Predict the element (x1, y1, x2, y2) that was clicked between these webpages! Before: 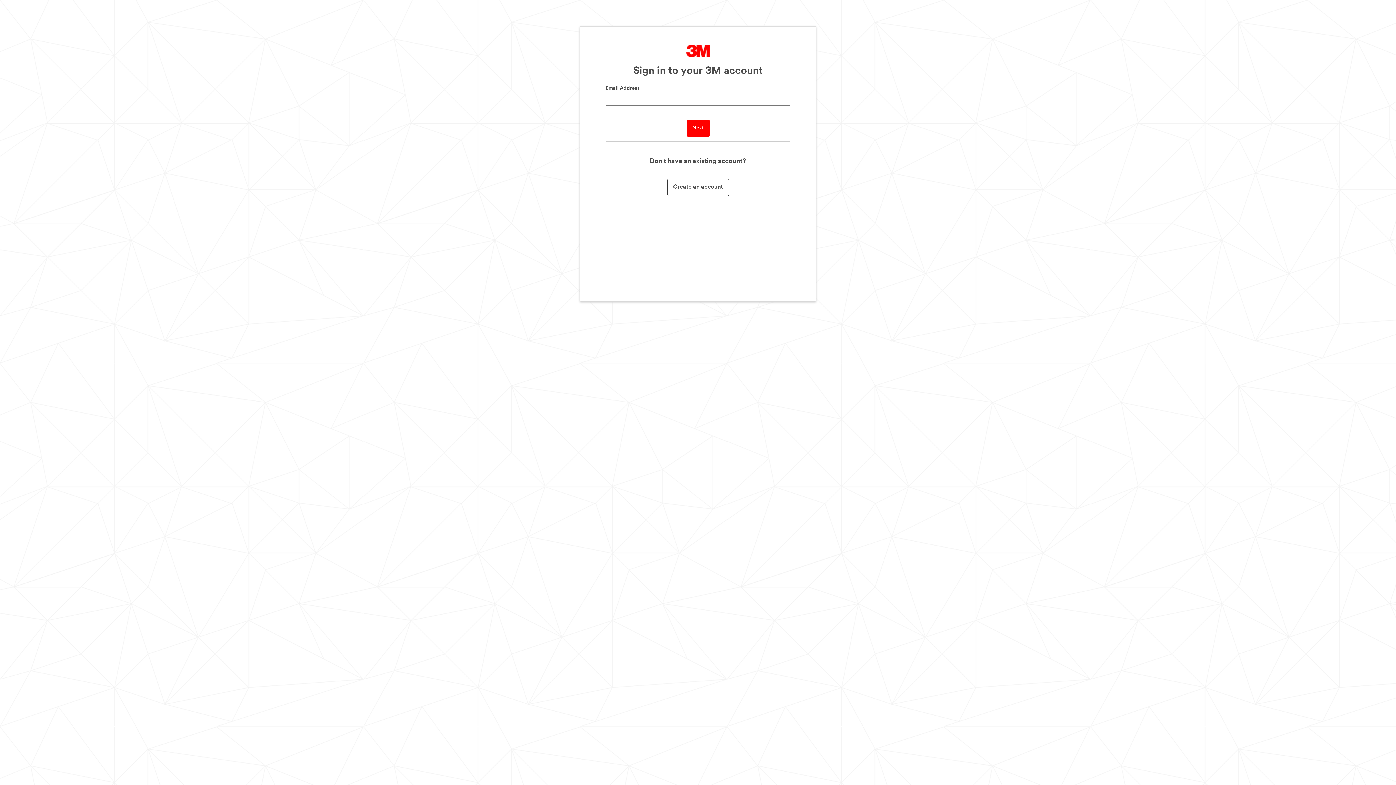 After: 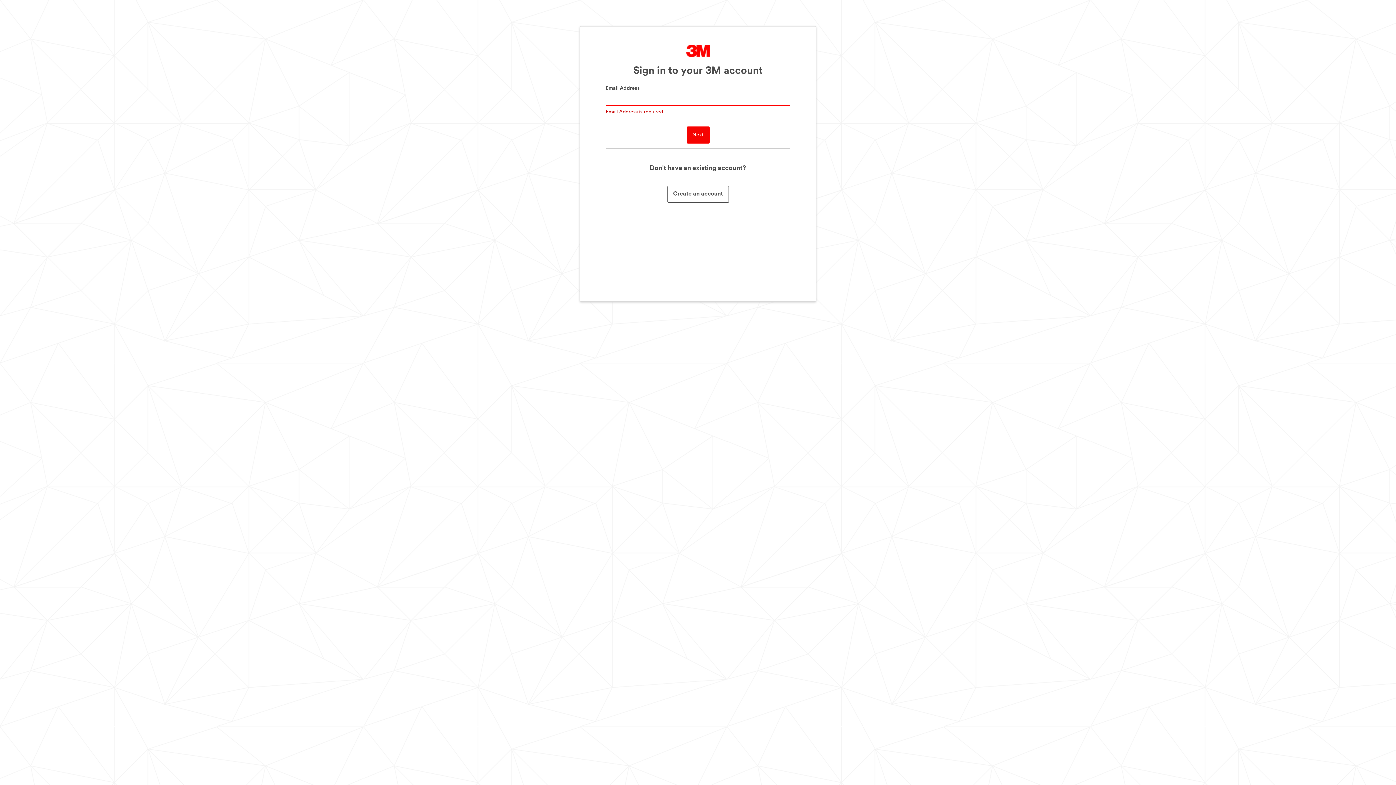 Action: label: Next bbox: (686, 119, 709, 136)